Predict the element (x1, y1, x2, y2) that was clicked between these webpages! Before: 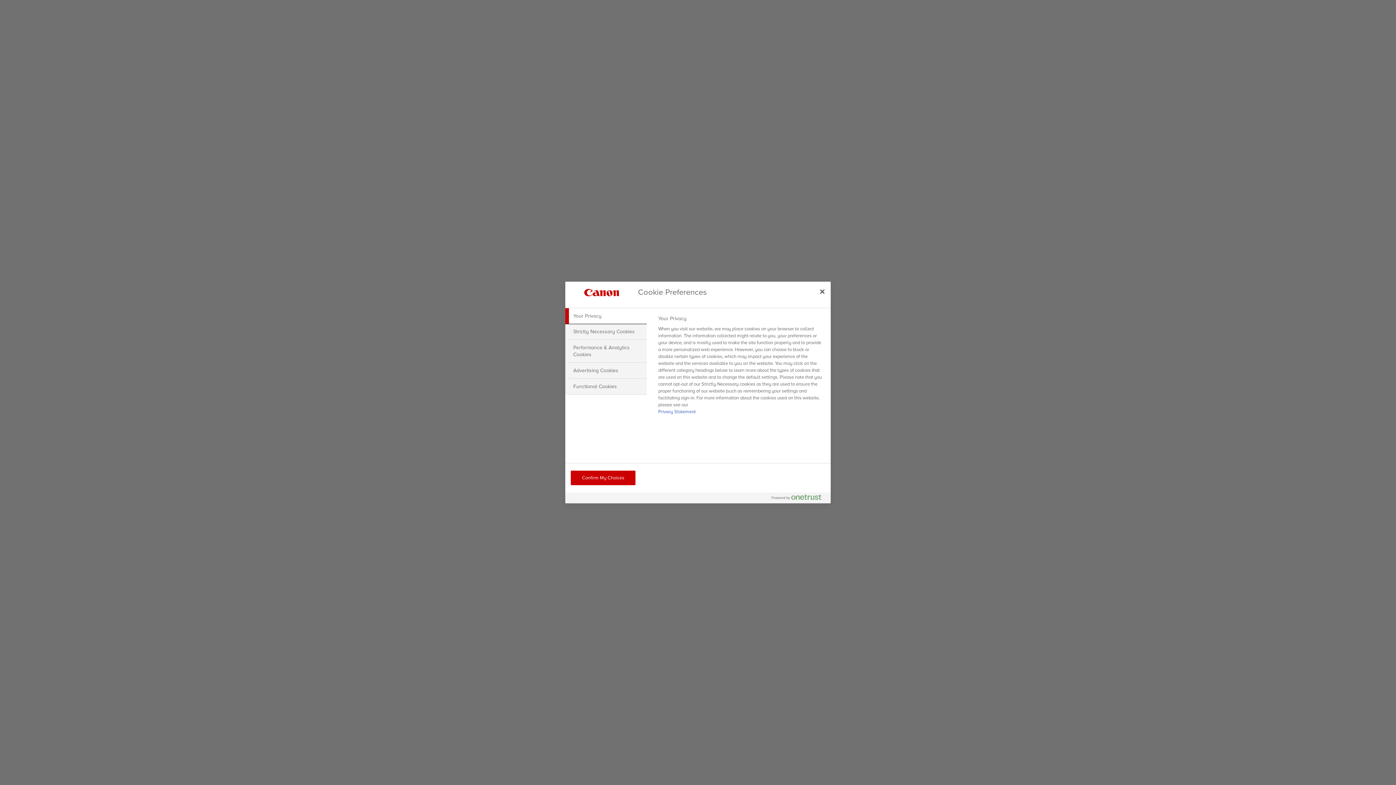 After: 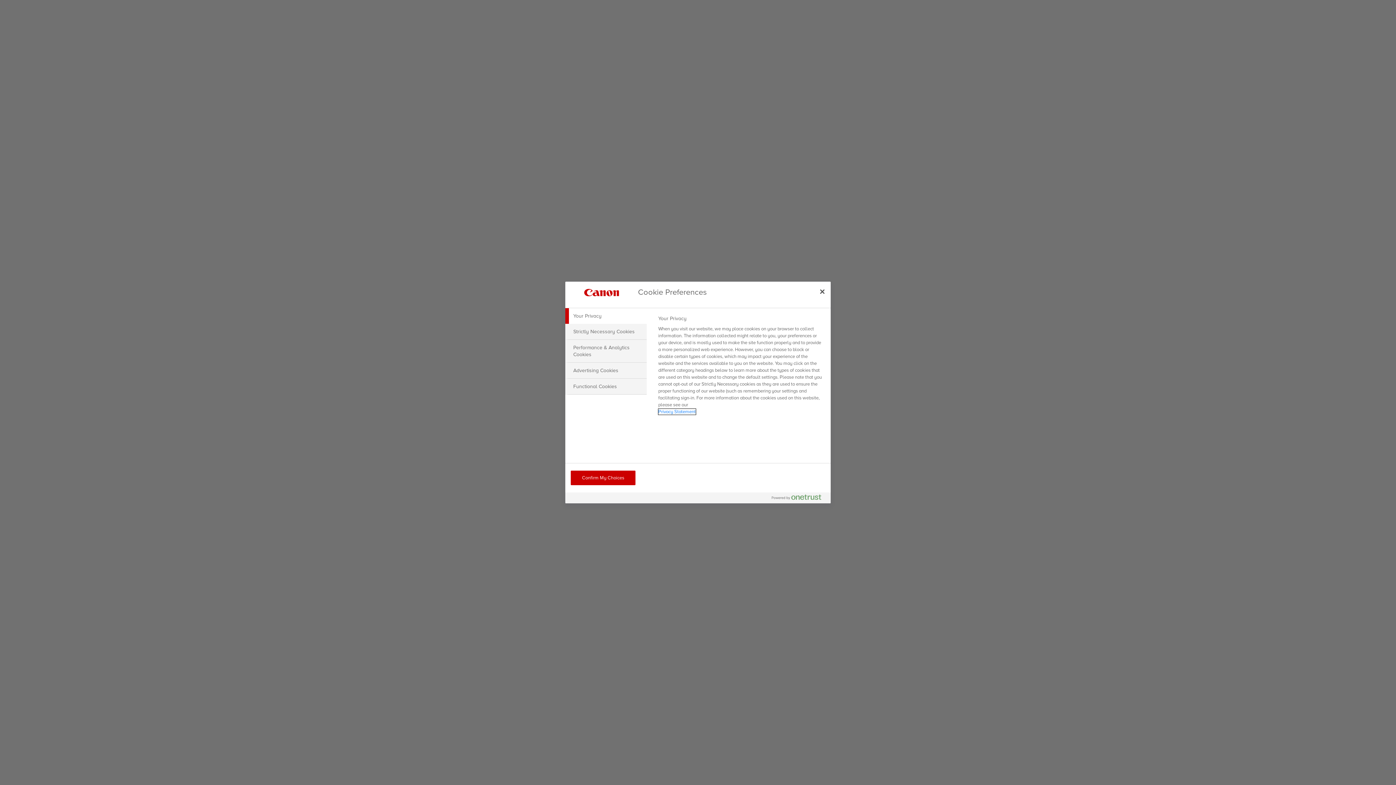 Action: bbox: (658, 409, 695, 414) label: More information about your privacy, opens in a new tab